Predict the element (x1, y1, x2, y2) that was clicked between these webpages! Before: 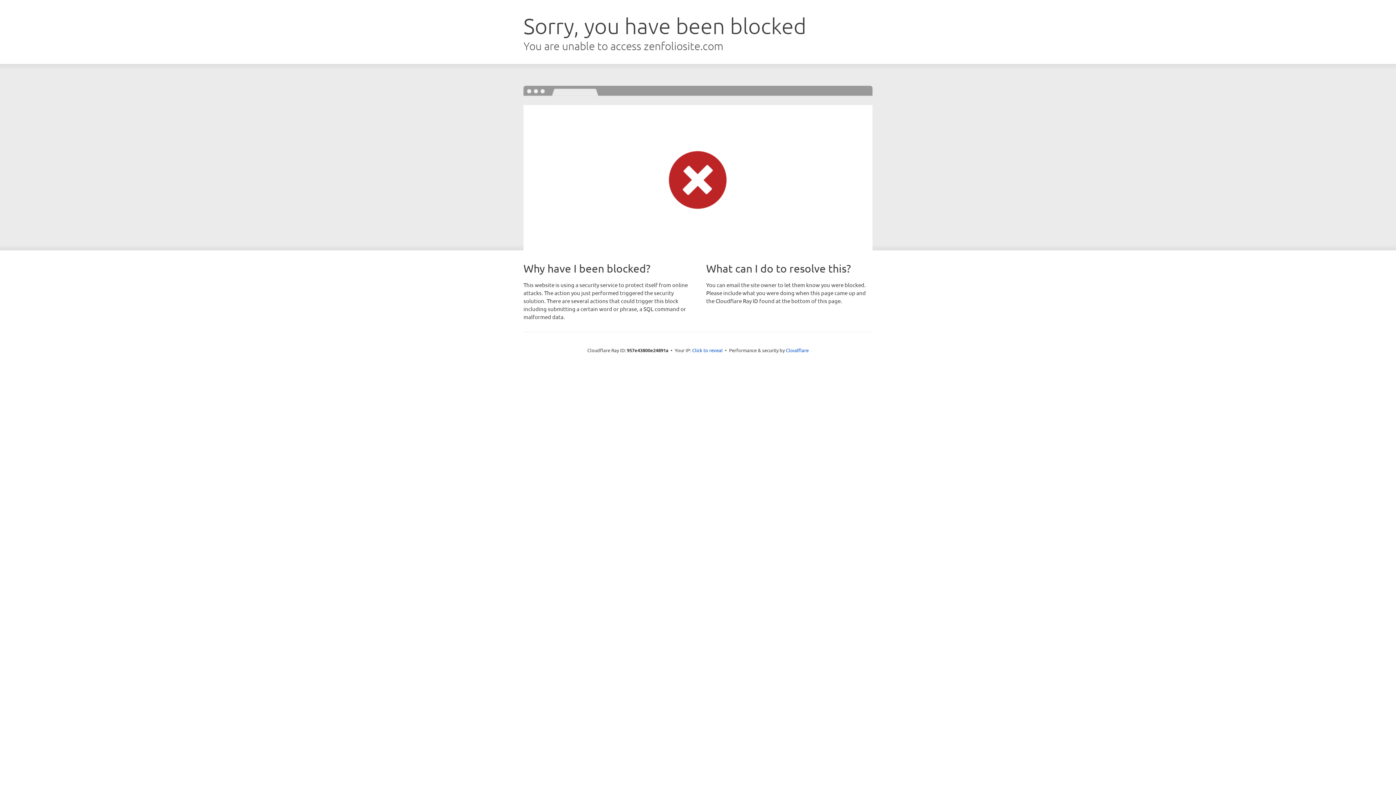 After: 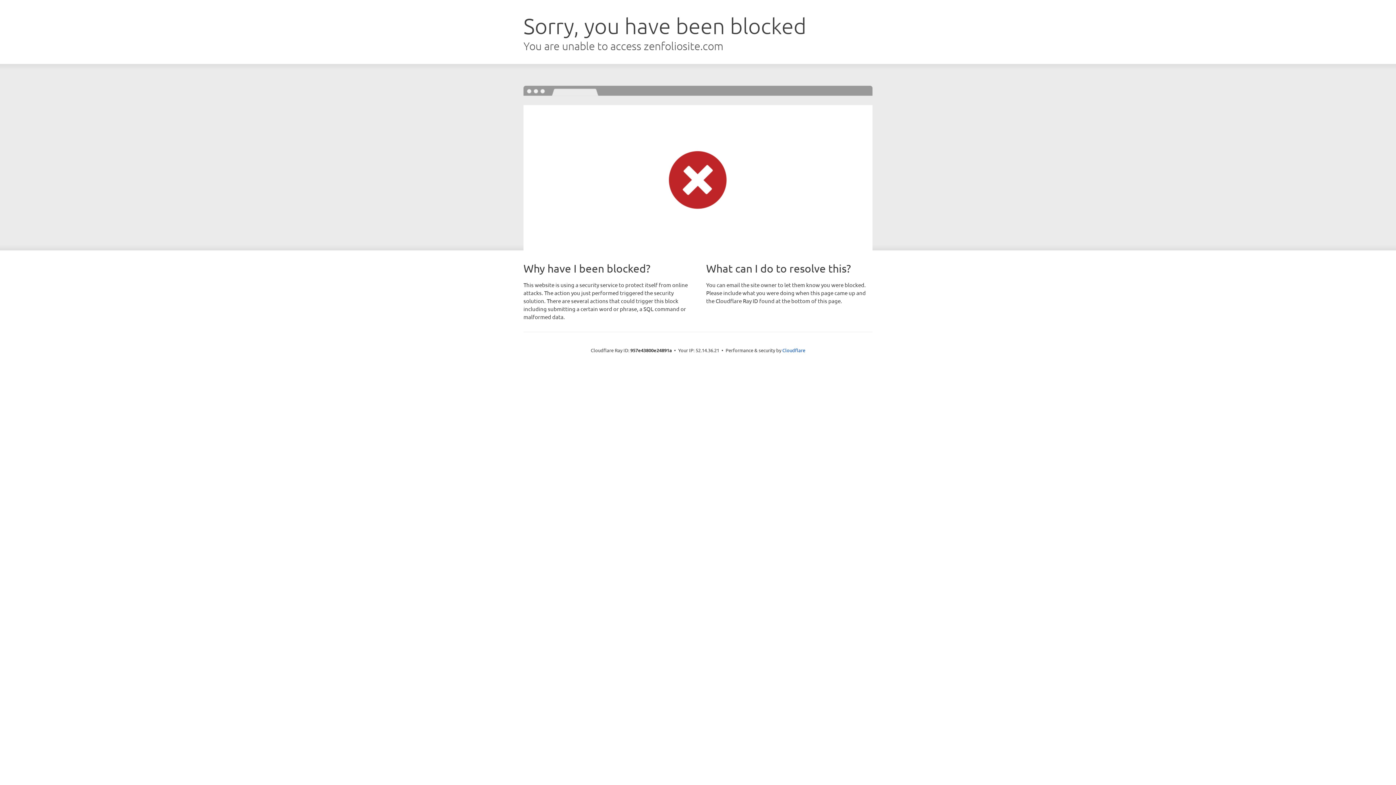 Action: bbox: (692, 346, 722, 353) label: Click to reveal